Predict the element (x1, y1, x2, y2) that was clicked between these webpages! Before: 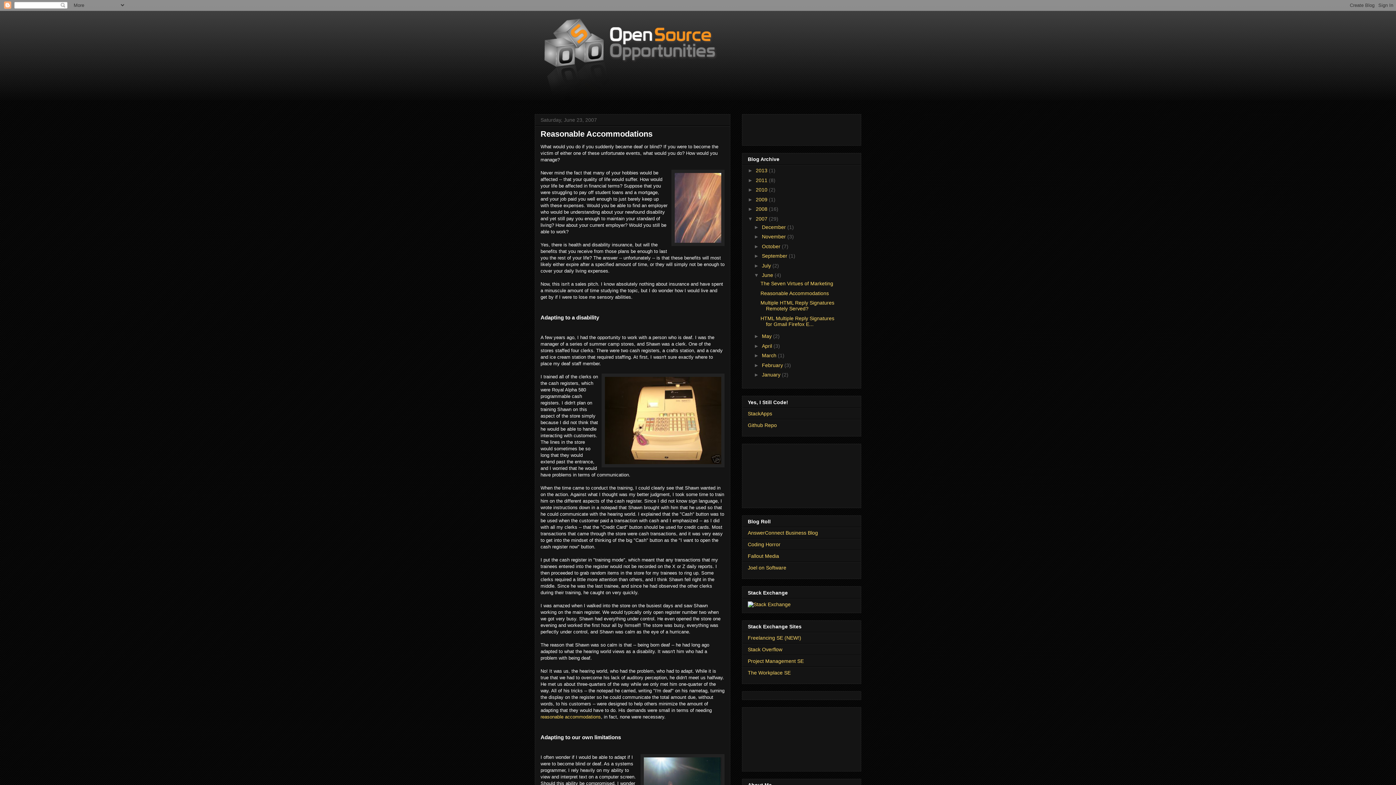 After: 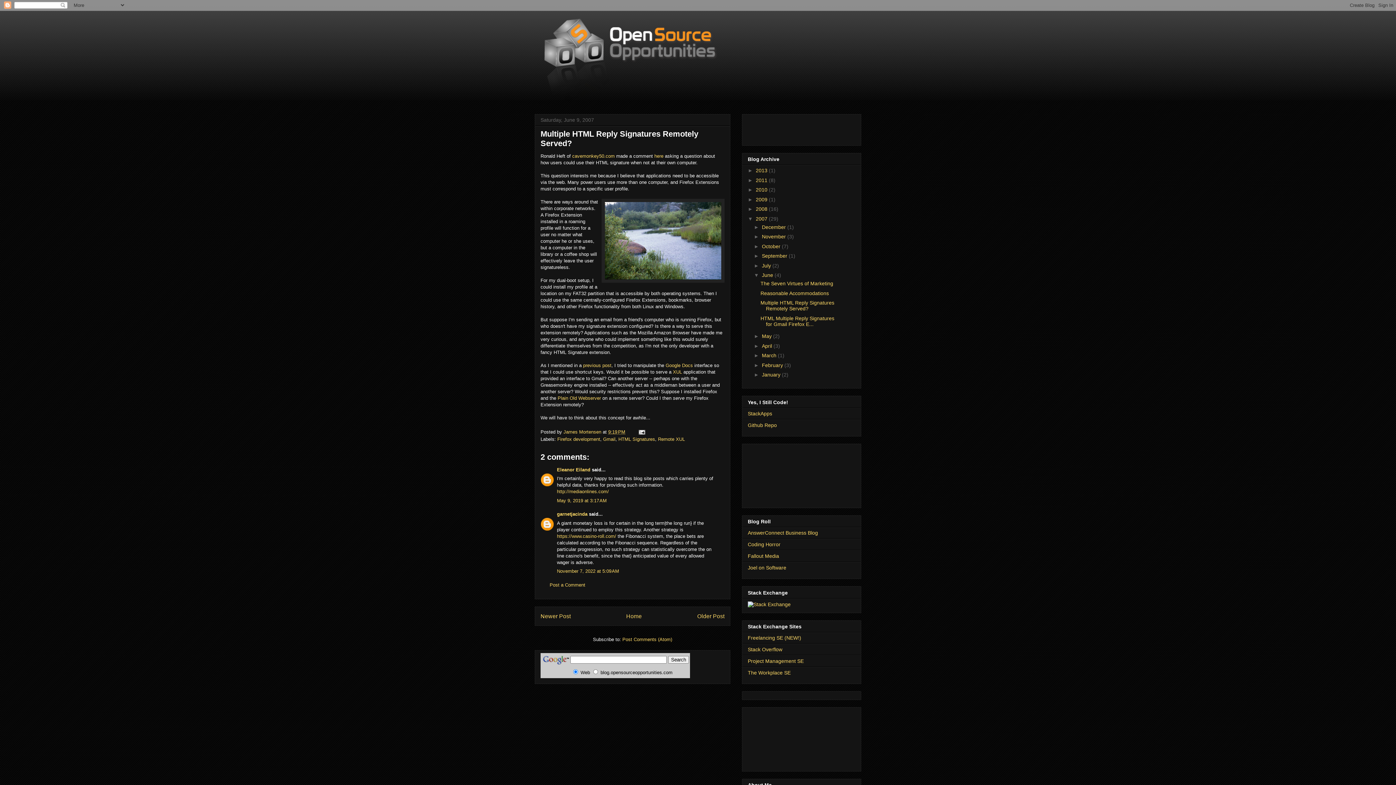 Action: label: Multiple HTML Reply Signatures Remotely Served? bbox: (760, 300, 834, 311)